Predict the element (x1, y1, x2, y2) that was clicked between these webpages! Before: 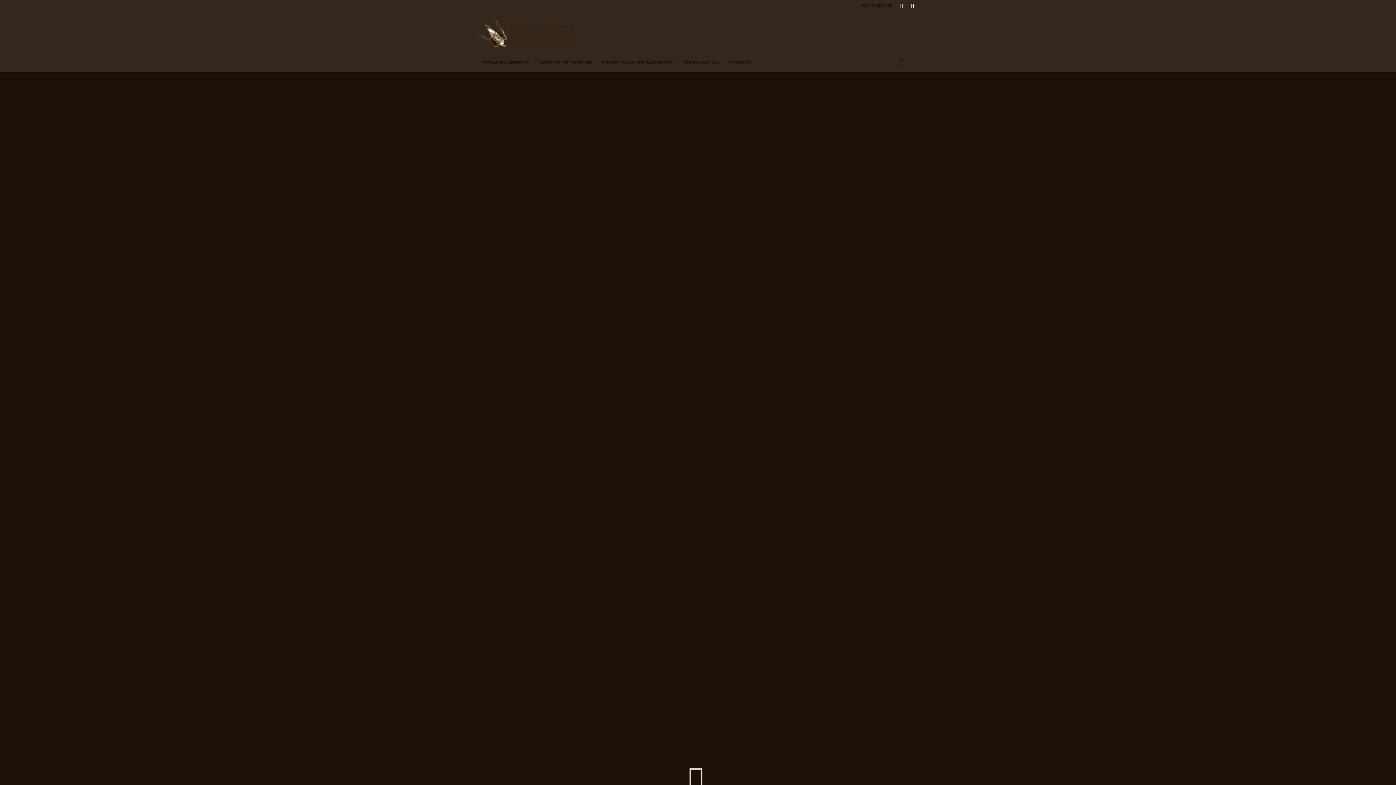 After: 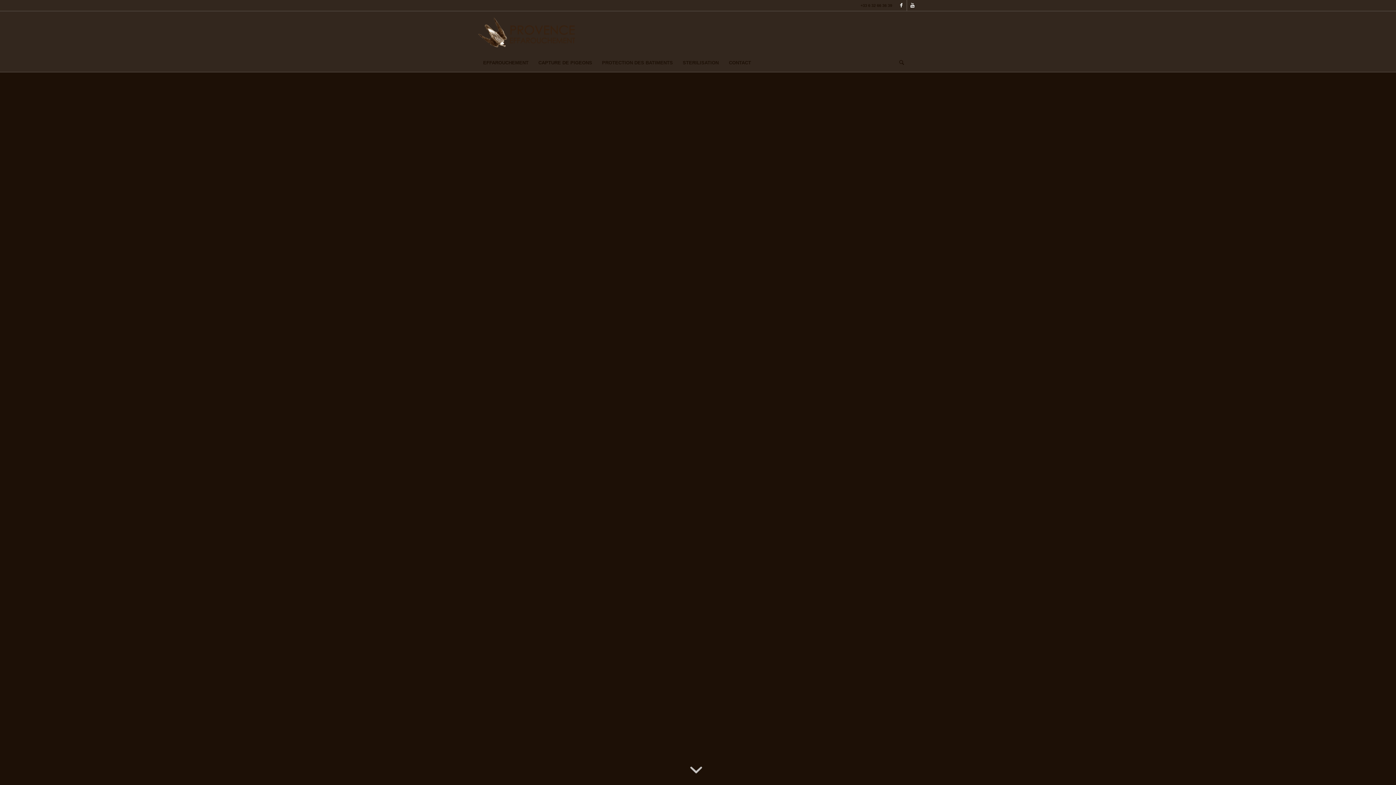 Action: bbox: (723, 53, 756, 72) label: CONTACT